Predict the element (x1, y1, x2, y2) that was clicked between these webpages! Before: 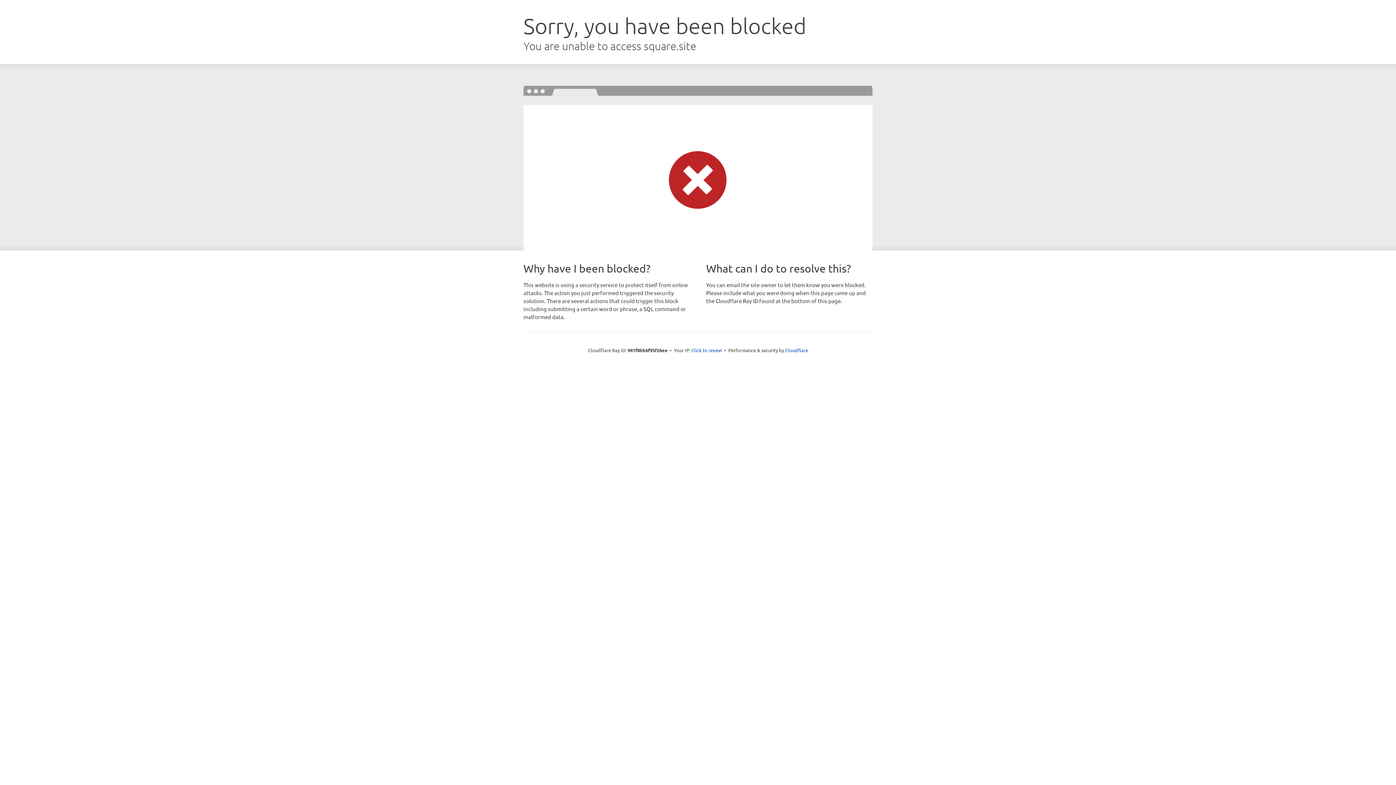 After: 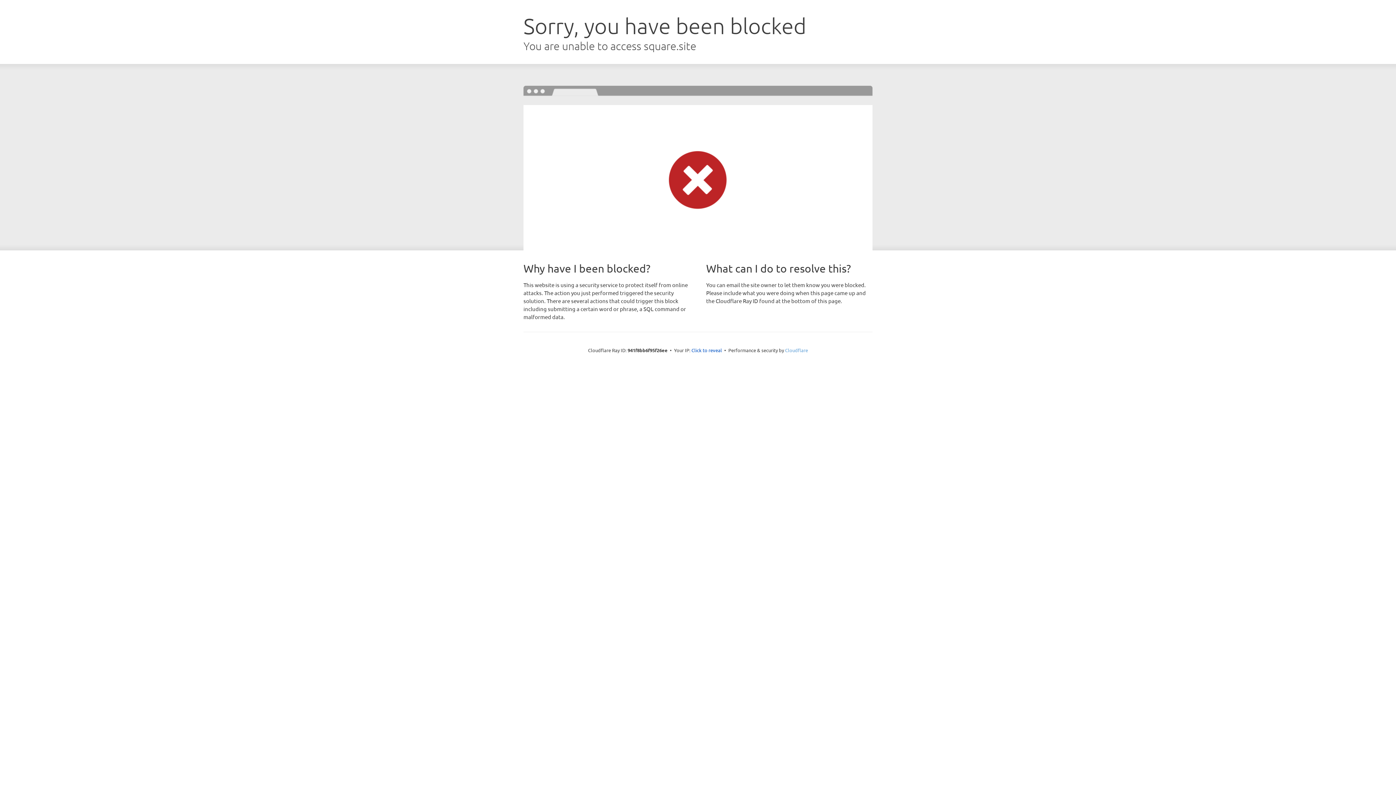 Action: label: Cloudflare bbox: (785, 347, 808, 353)